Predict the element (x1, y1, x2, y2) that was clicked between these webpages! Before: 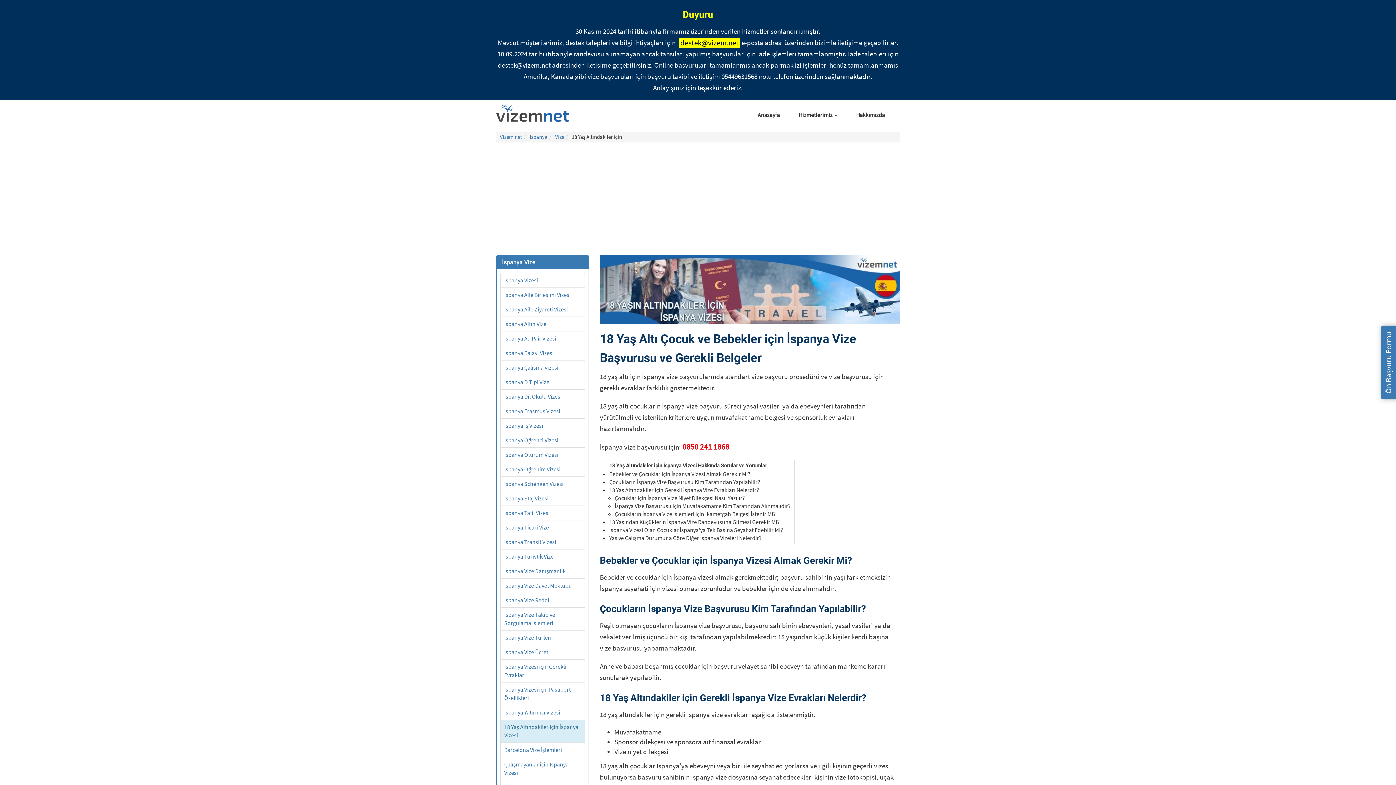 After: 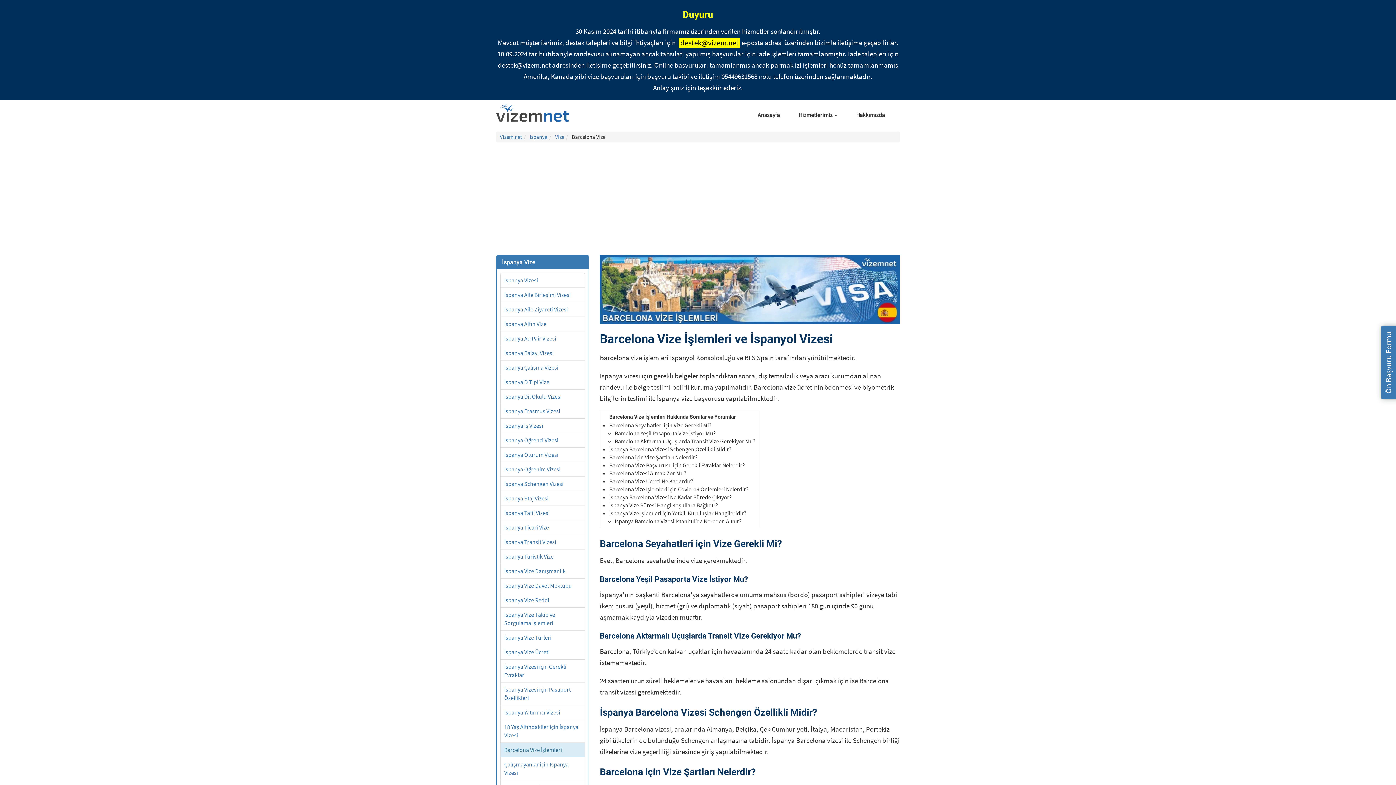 Action: bbox: (504, 746, 562, 753) label: Barcelona Vize İşlemleri